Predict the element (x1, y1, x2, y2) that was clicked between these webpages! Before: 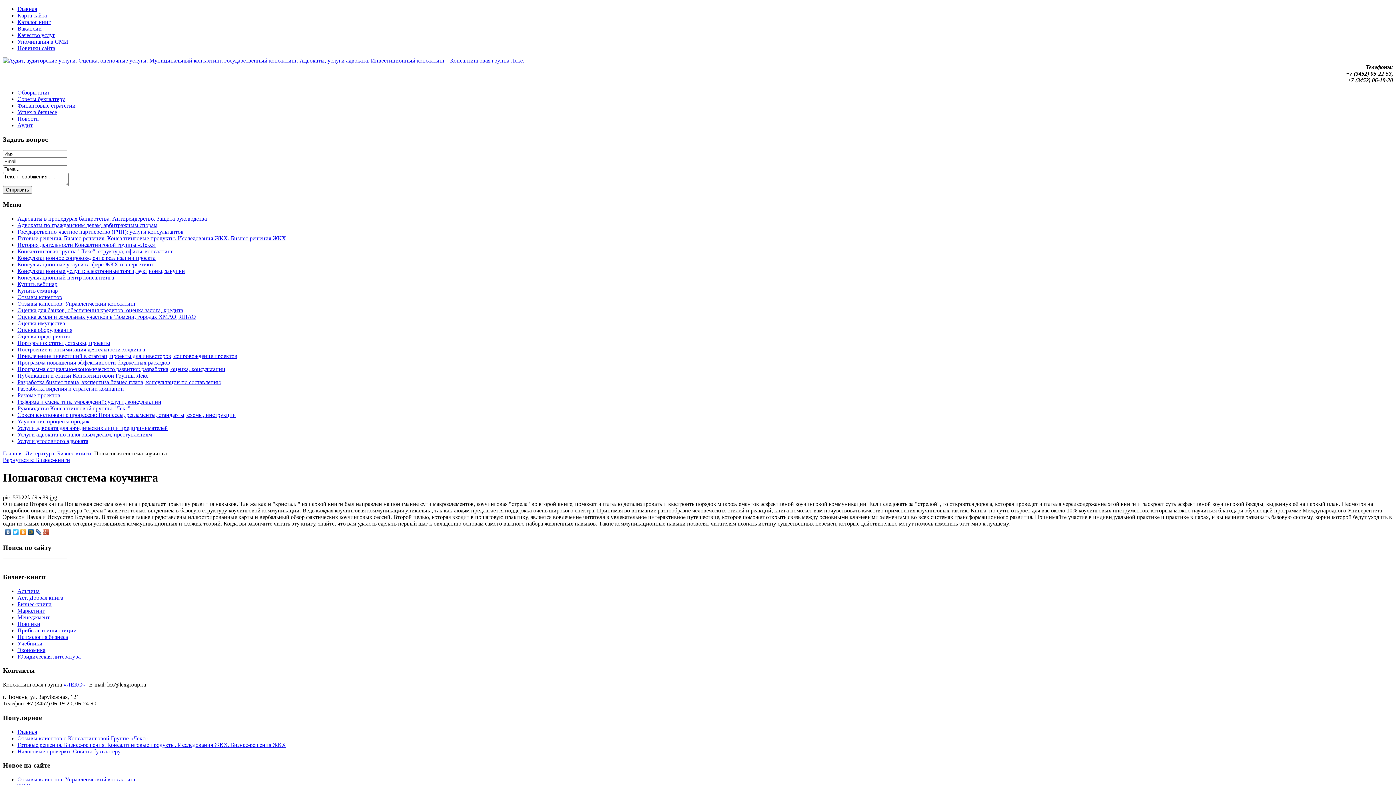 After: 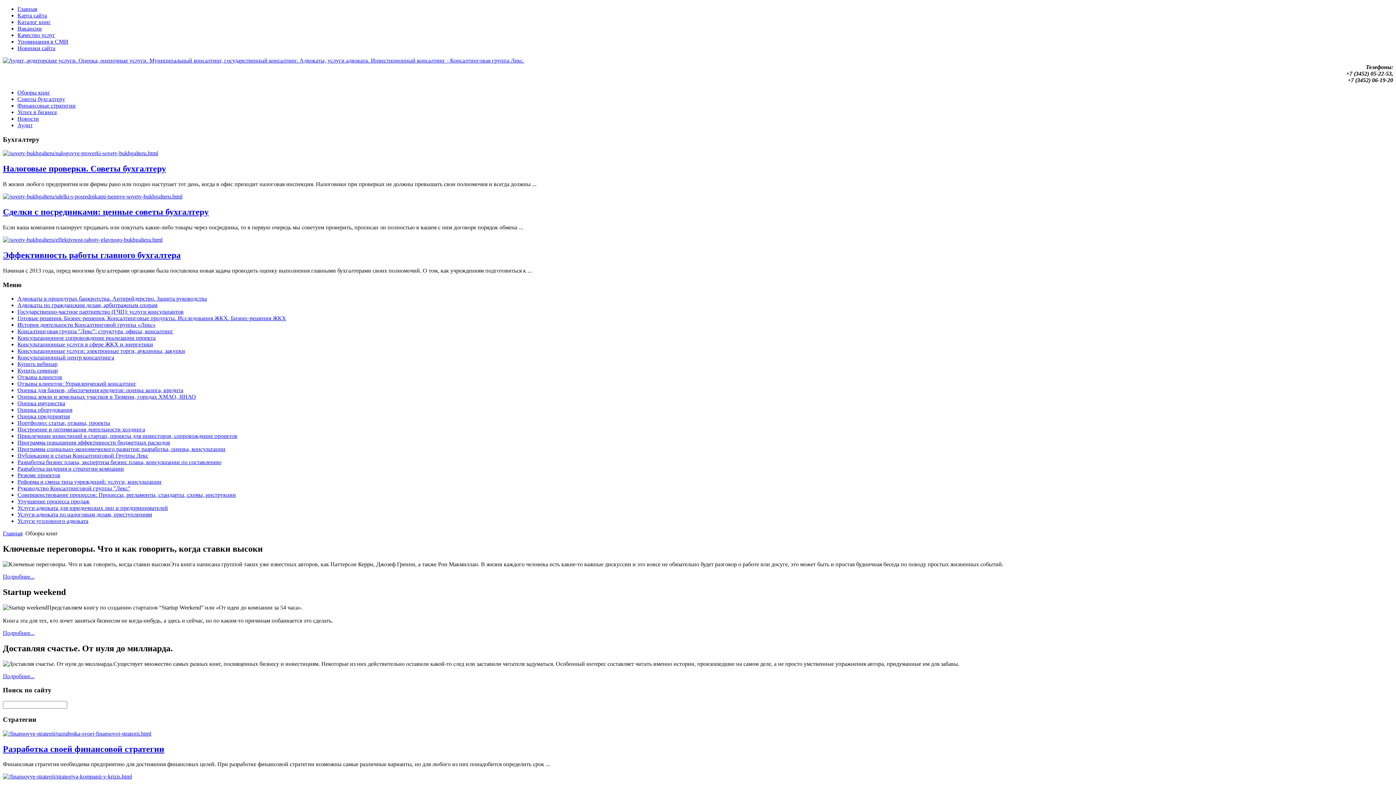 Action: label: Обзоры книг bbox: (17, 89, 50, 95)